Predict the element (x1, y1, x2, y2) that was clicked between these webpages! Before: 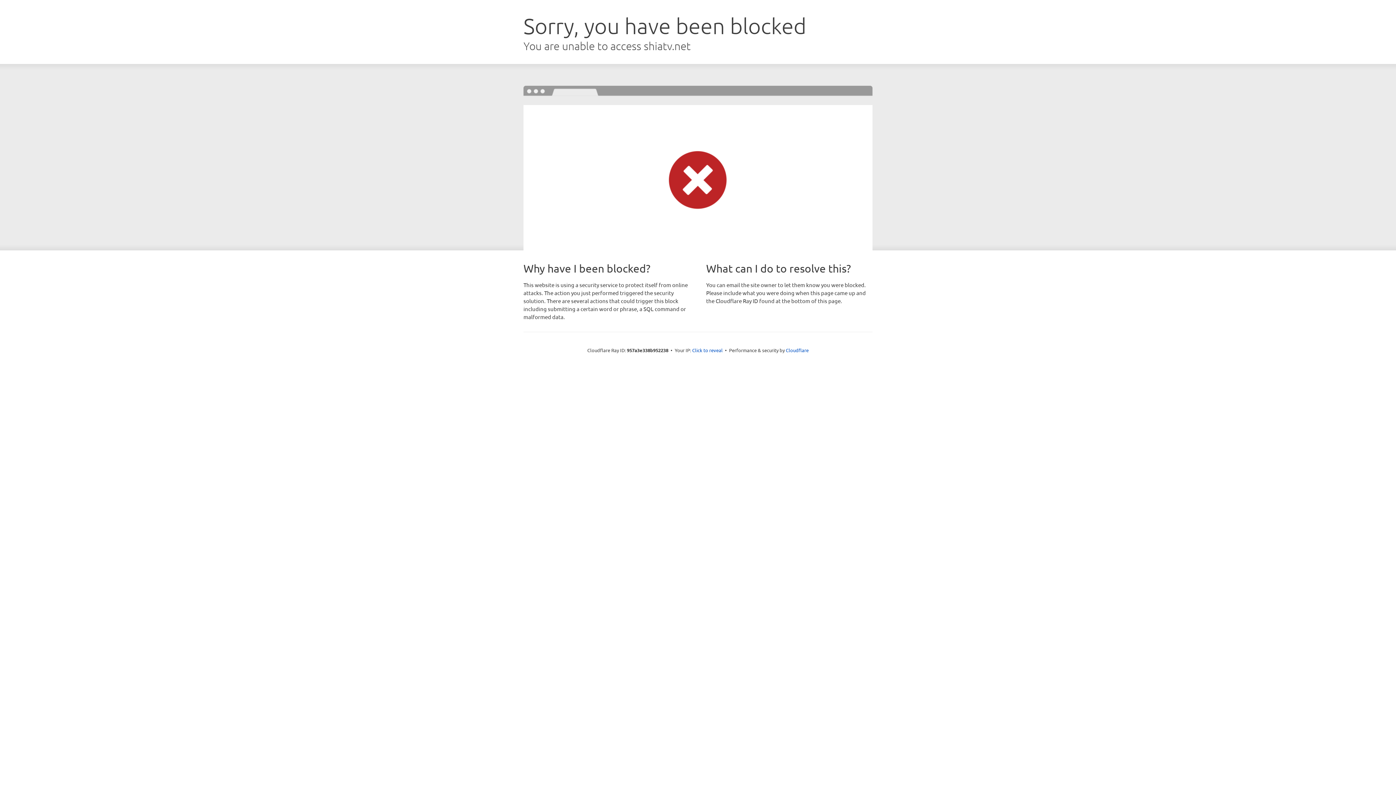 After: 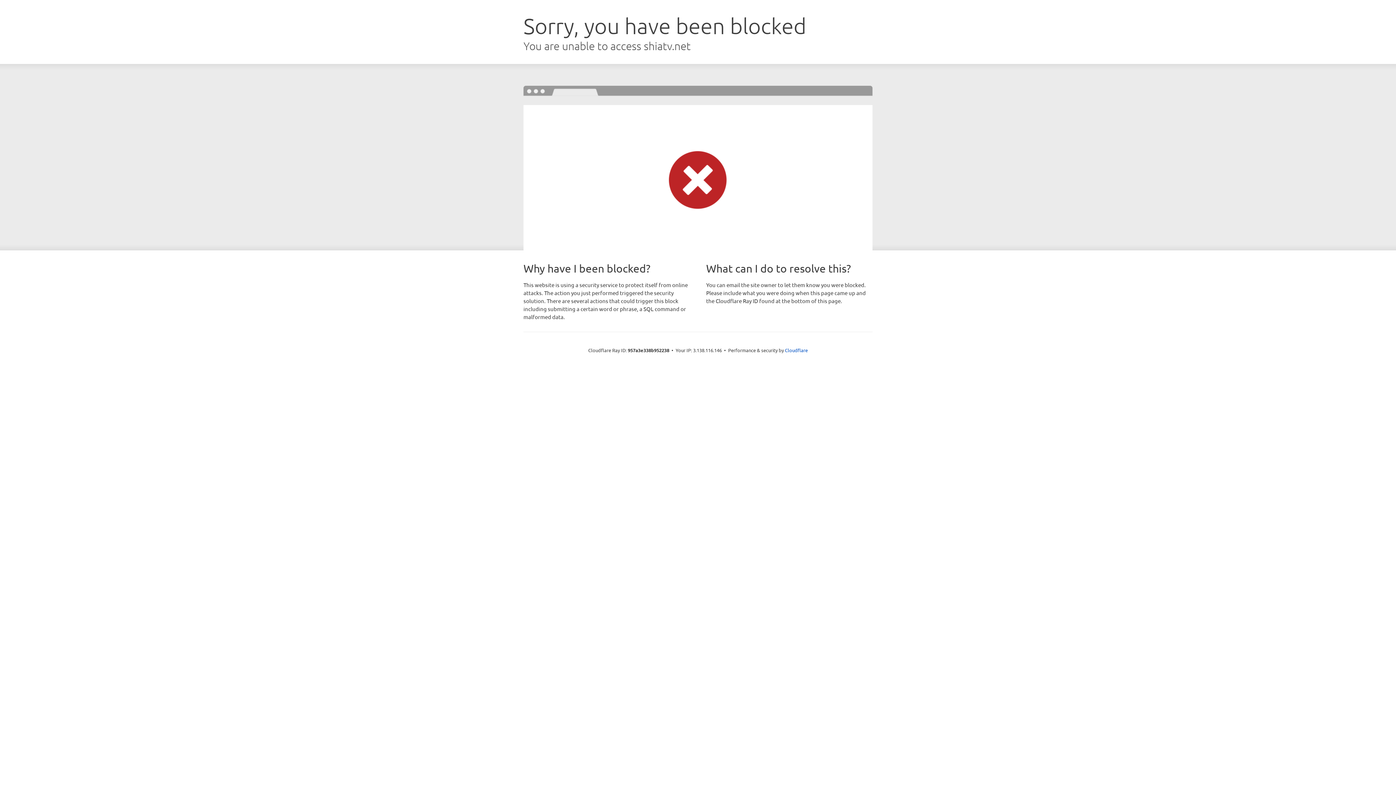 Action: label: Click to reveal bbox: (692, 346, 722, 353)